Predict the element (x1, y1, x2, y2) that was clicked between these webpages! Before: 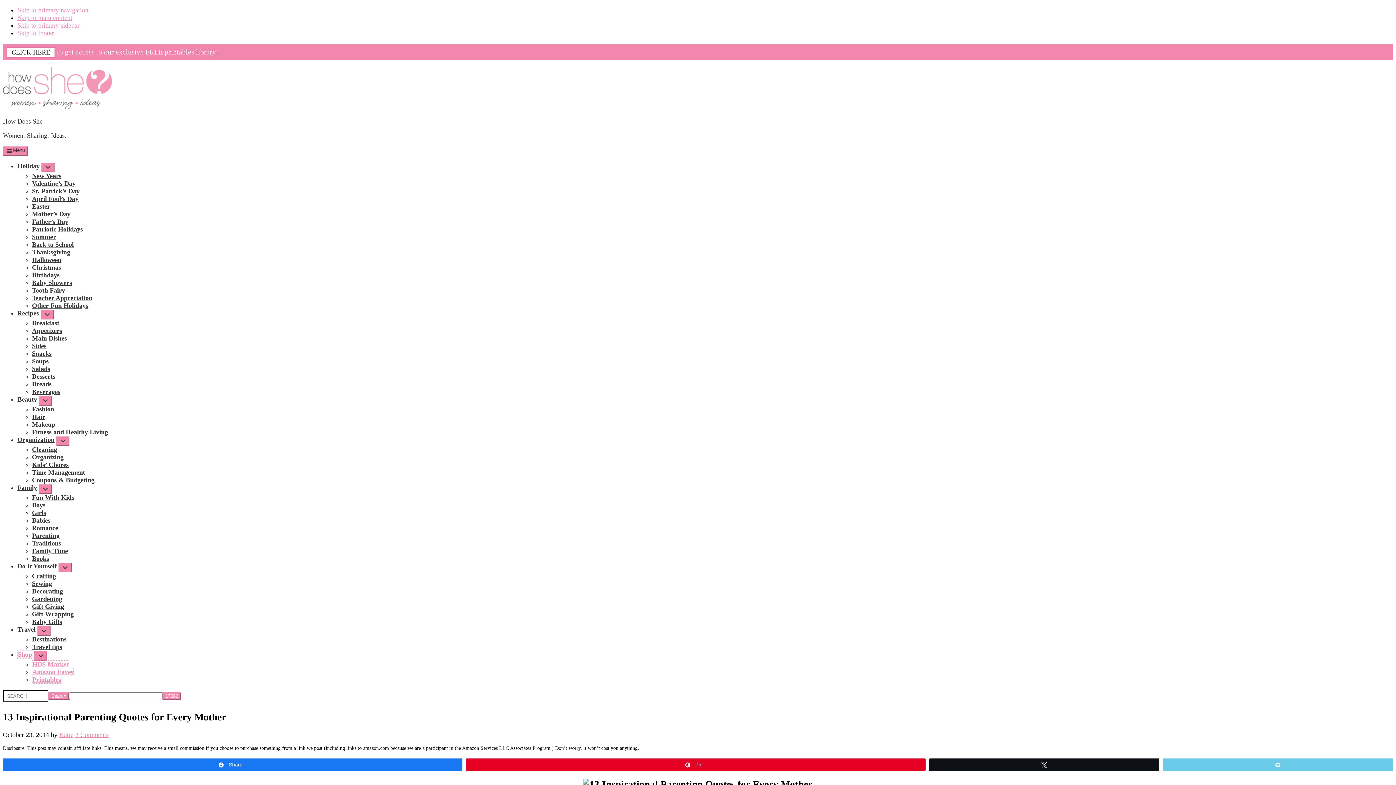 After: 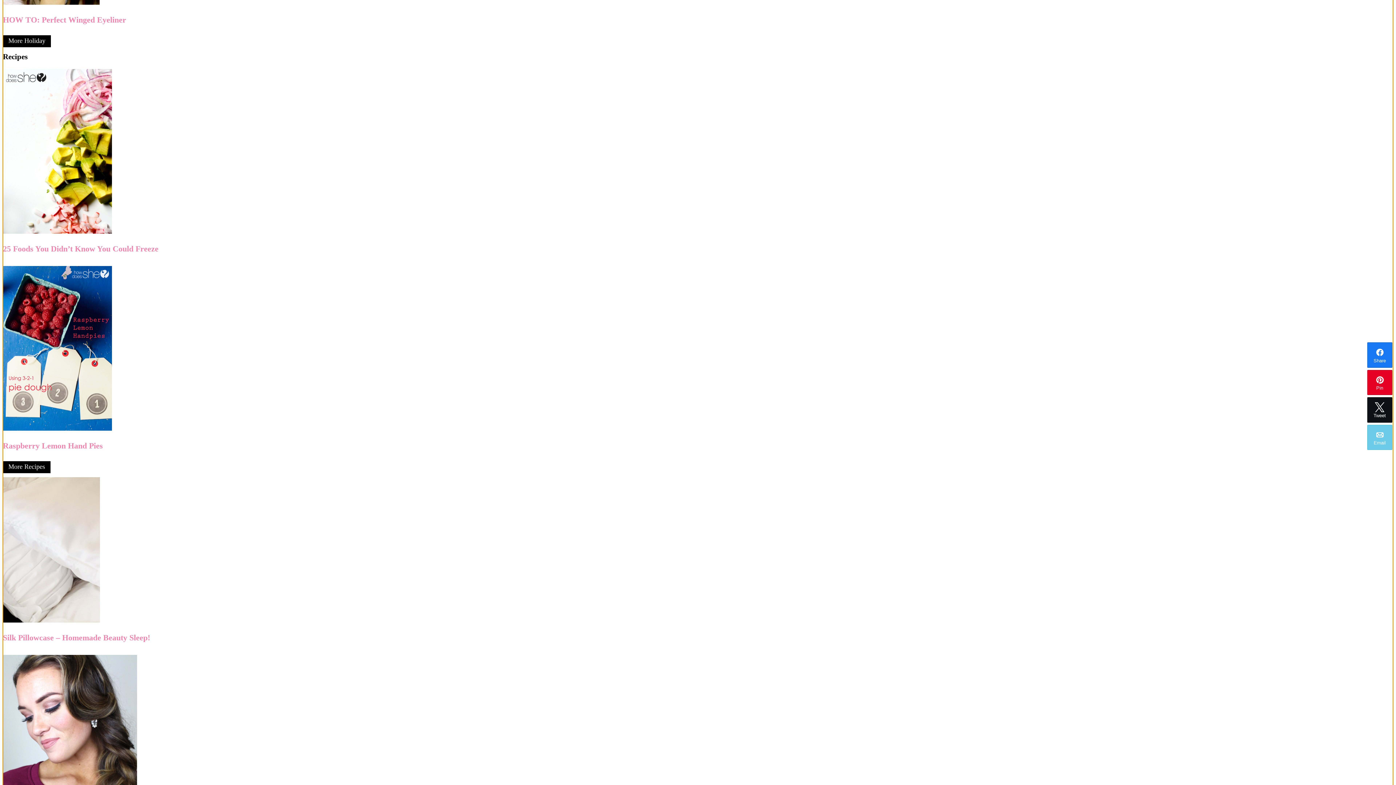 Action: label: Skip to primary sidebar bbox: (17, 21, 79, 29)